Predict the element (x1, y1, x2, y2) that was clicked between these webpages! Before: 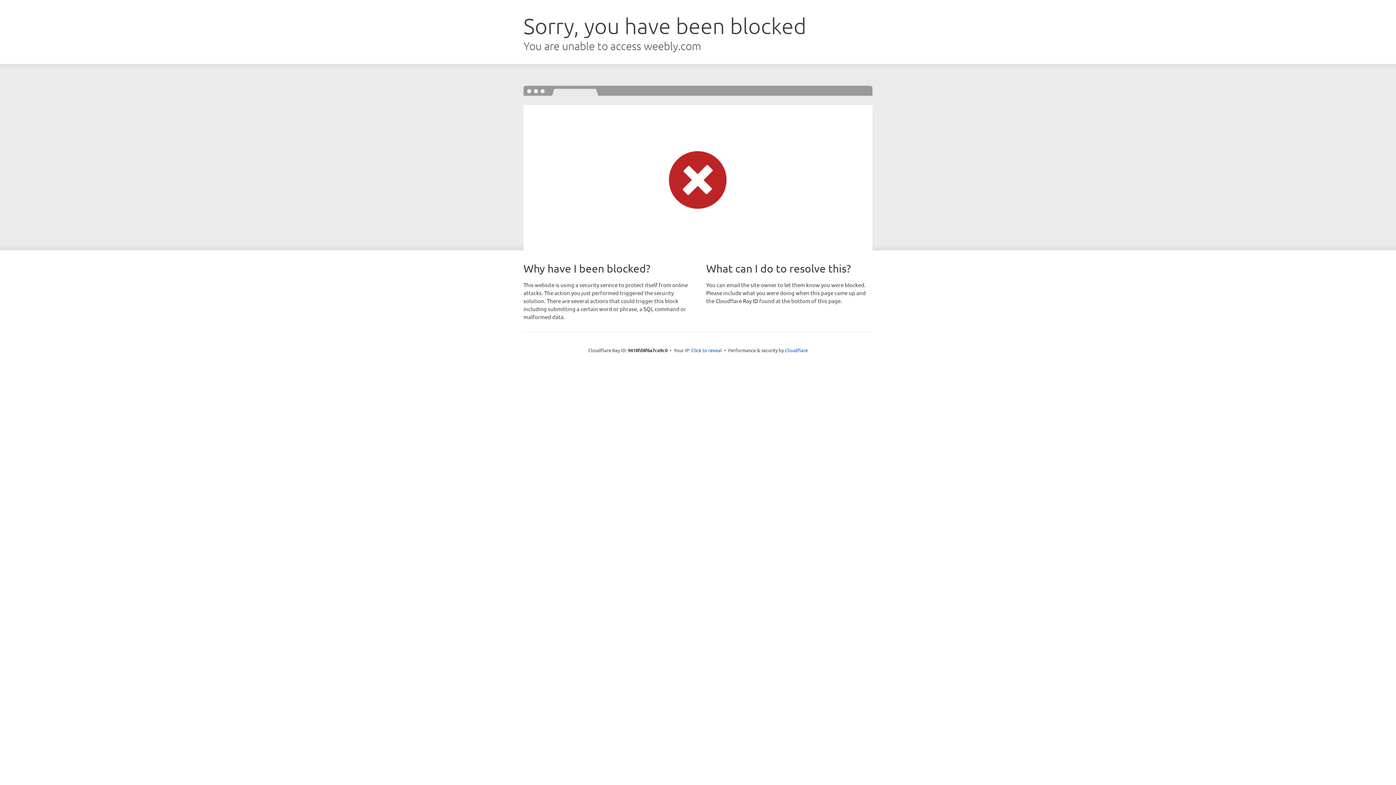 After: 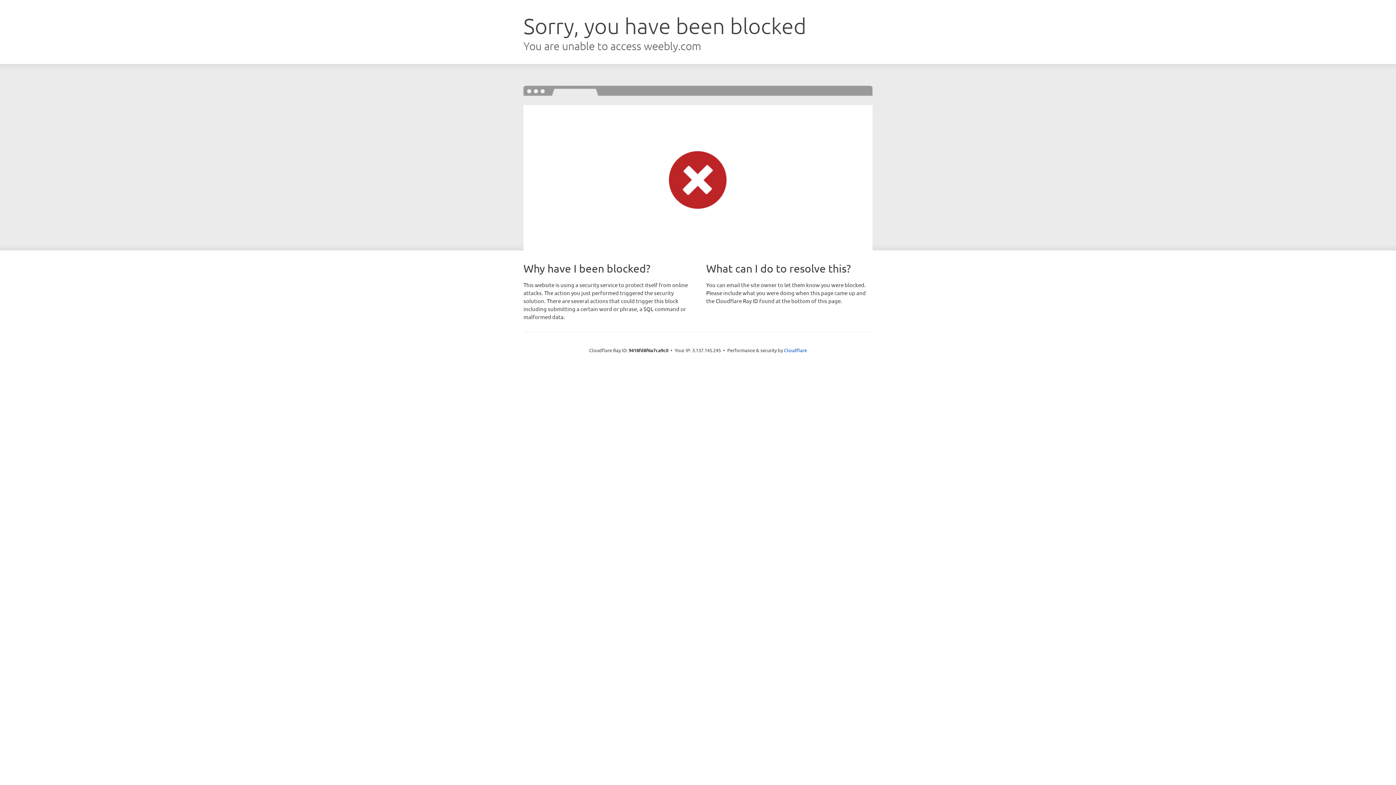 Action: label: Click to reveal bbox: (691, 346, 722, 353)